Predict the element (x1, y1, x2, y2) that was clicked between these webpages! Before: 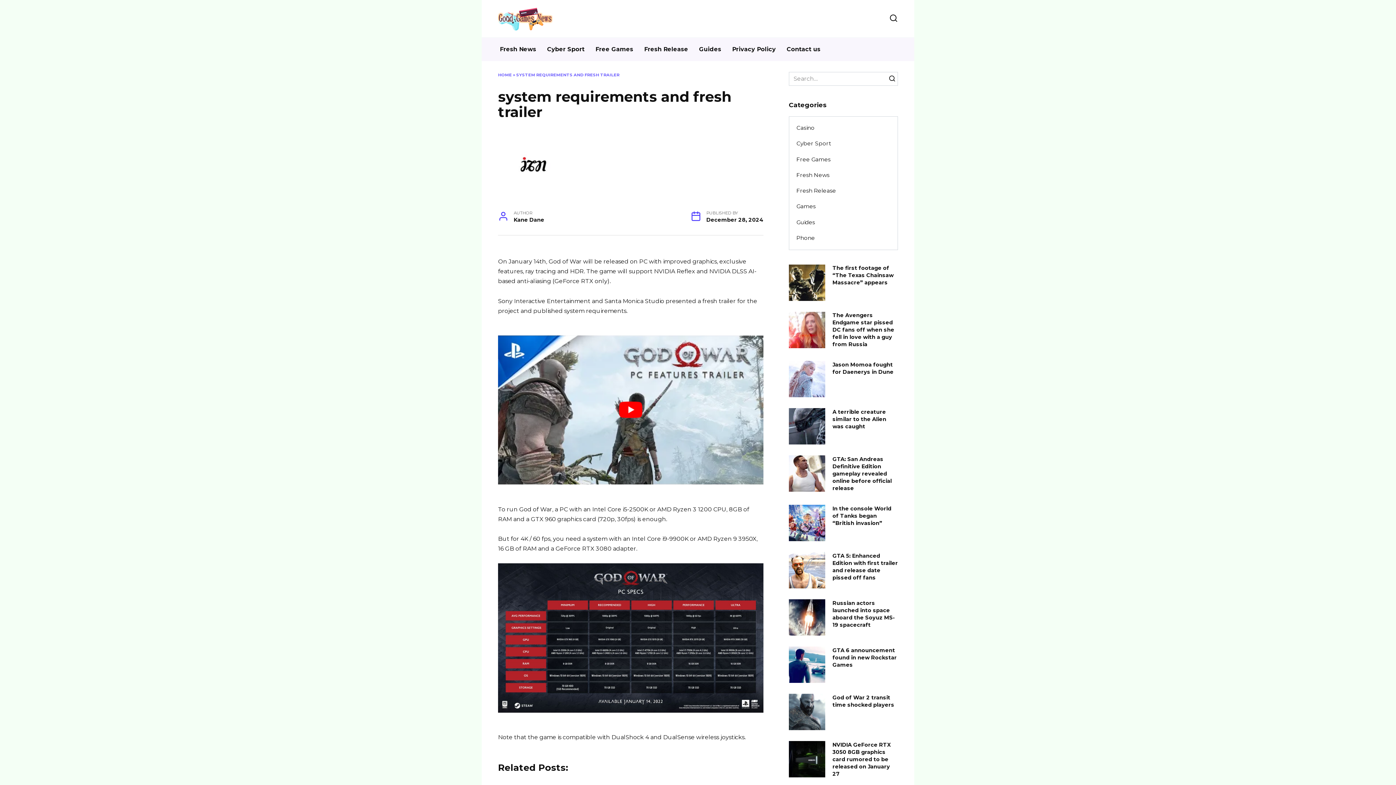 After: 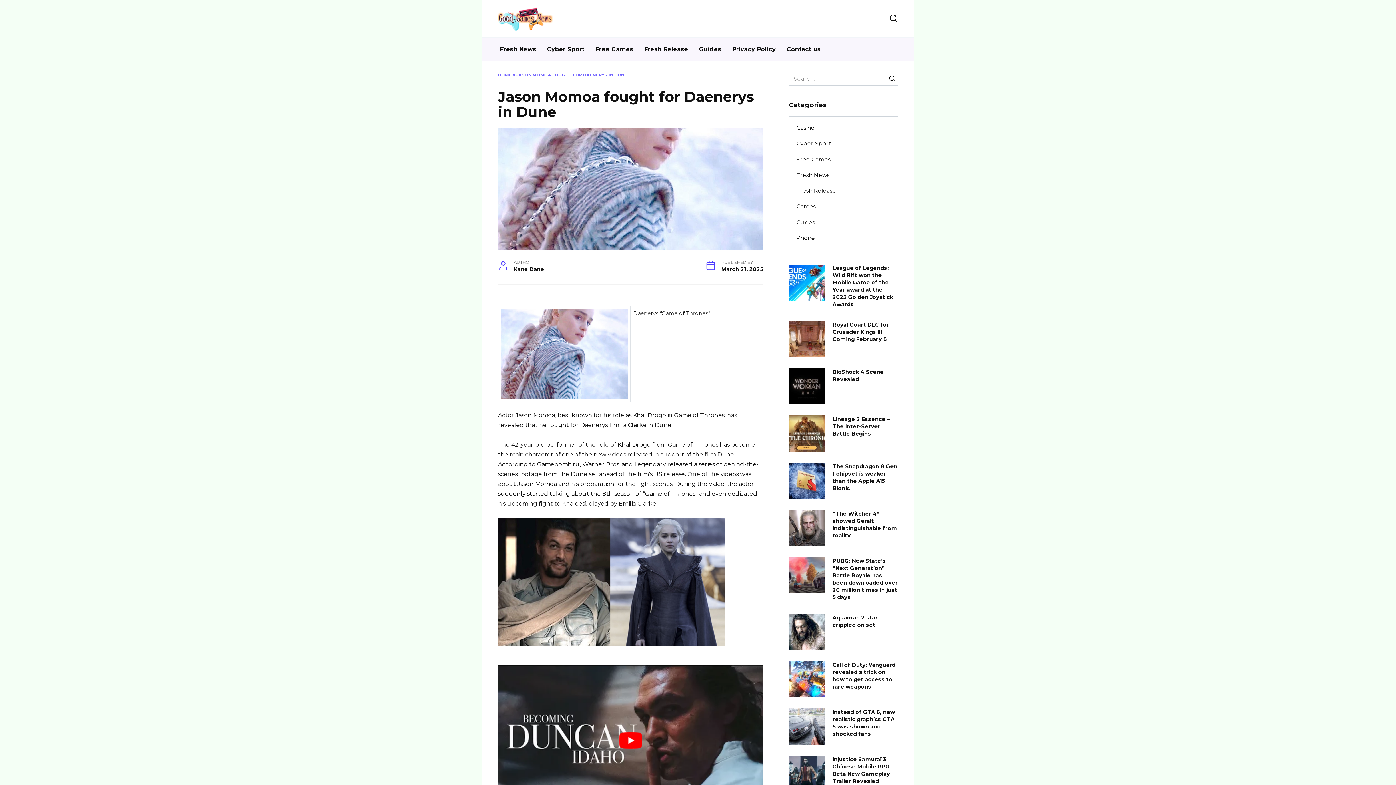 Action: bbox: (832, 361, 893, 375) label: Jason Momoa fought for Daenerys in Dune